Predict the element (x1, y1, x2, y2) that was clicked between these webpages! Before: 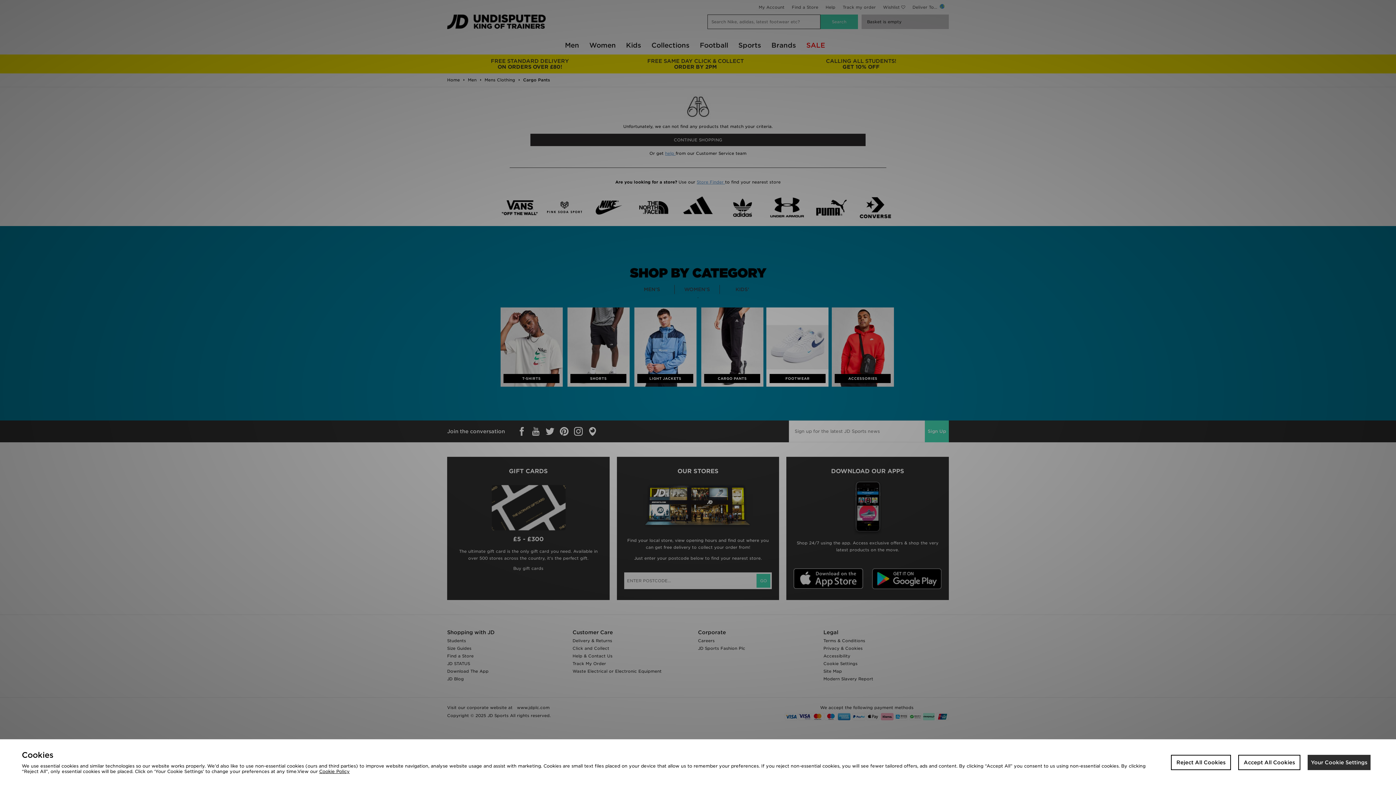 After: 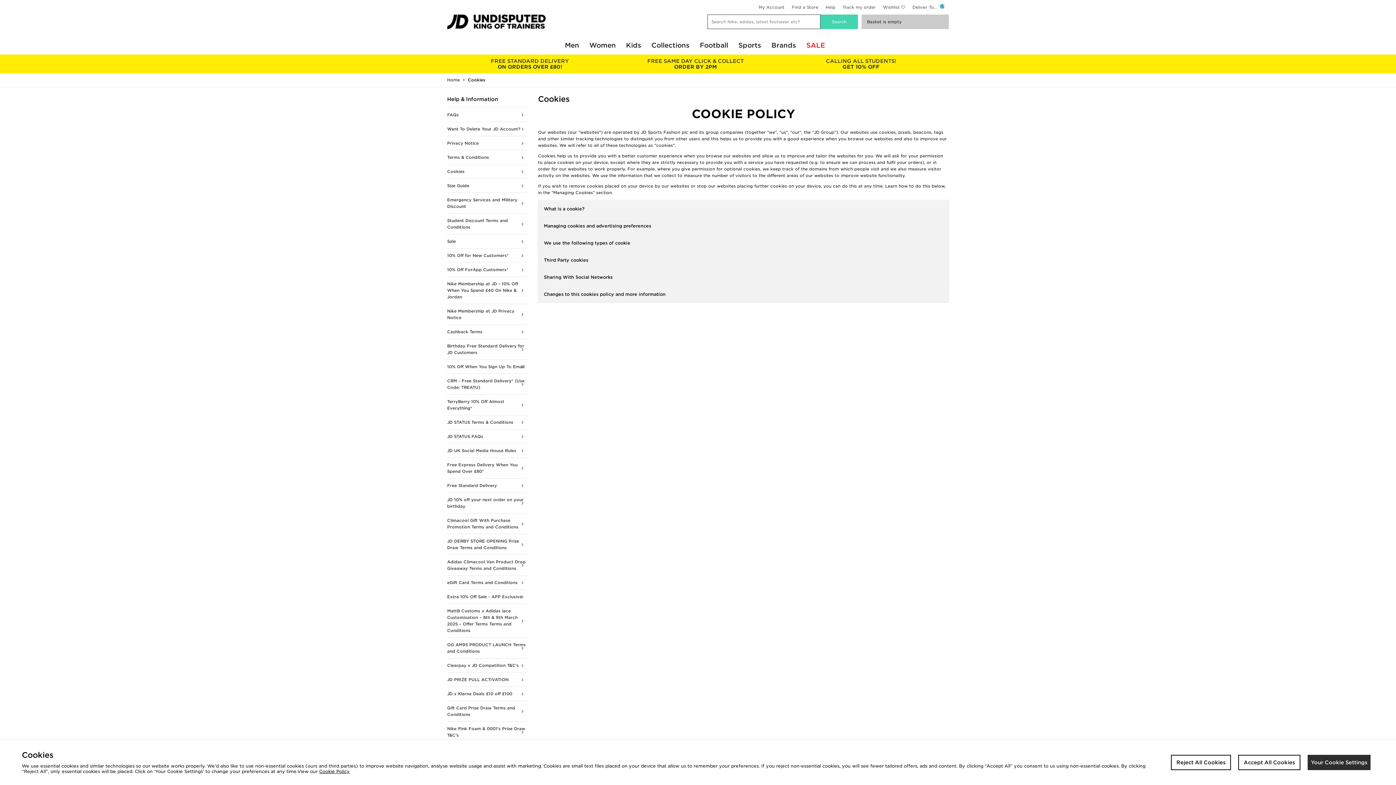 Action: bbox: (319, 769, 349, 774) label: Cookie Policy